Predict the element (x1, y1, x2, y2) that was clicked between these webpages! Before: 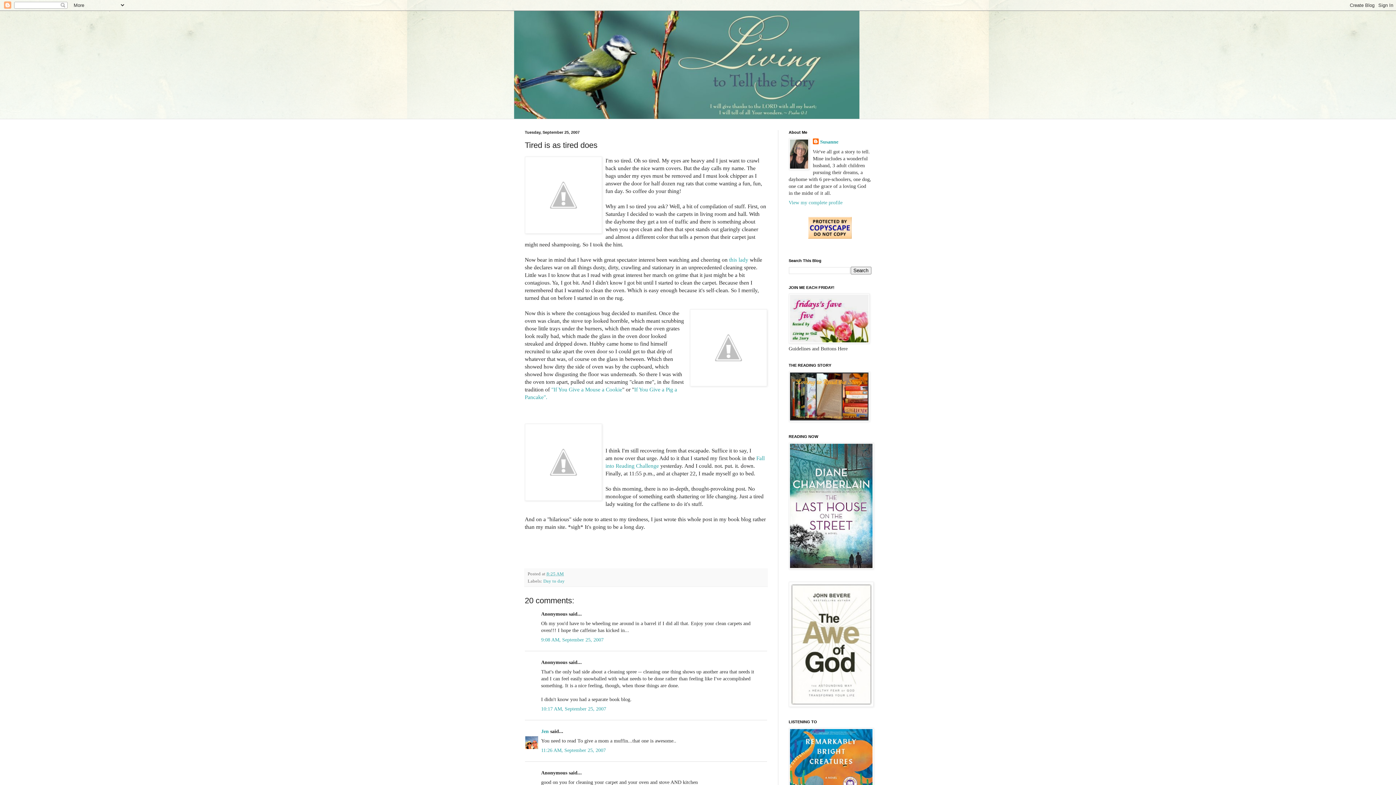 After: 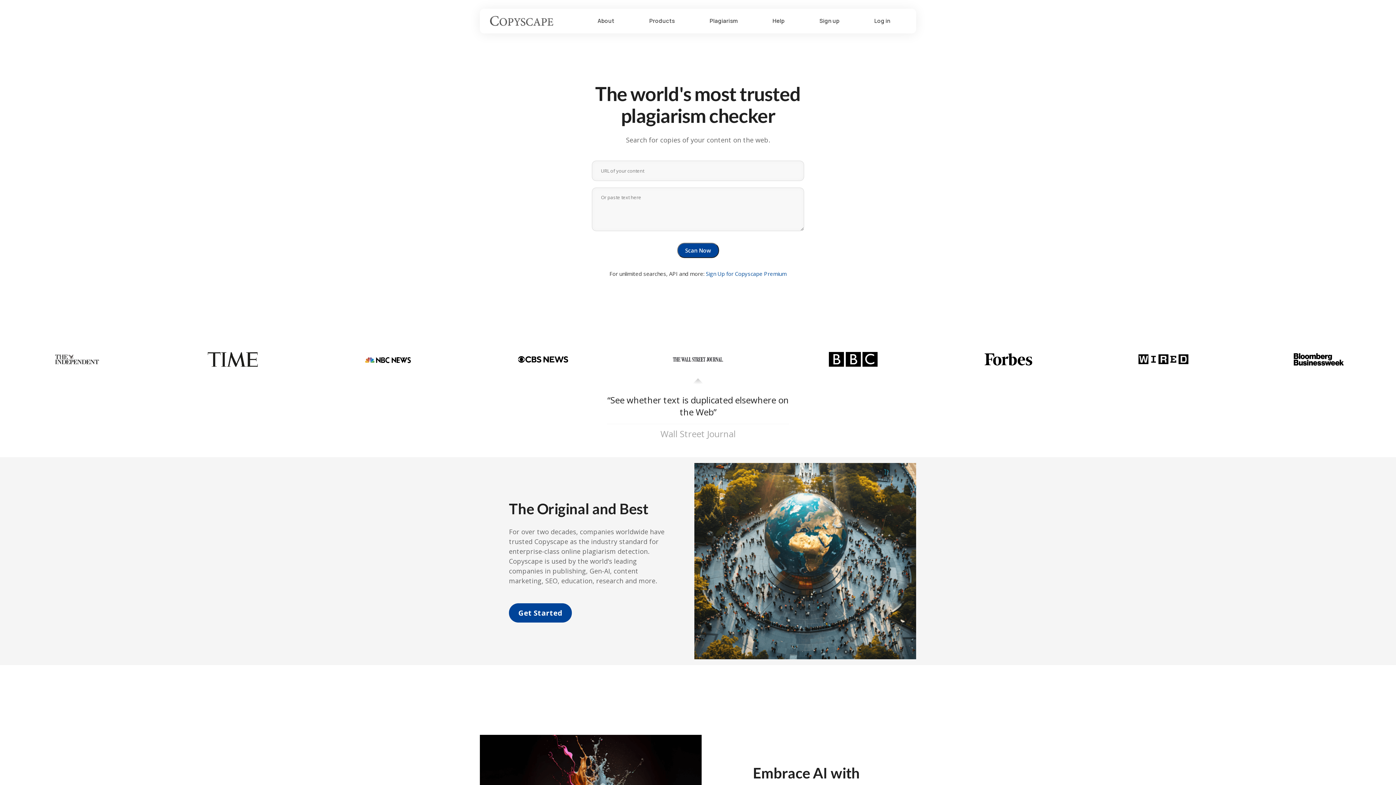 Action: bbox: (808, 234, 852, 240)